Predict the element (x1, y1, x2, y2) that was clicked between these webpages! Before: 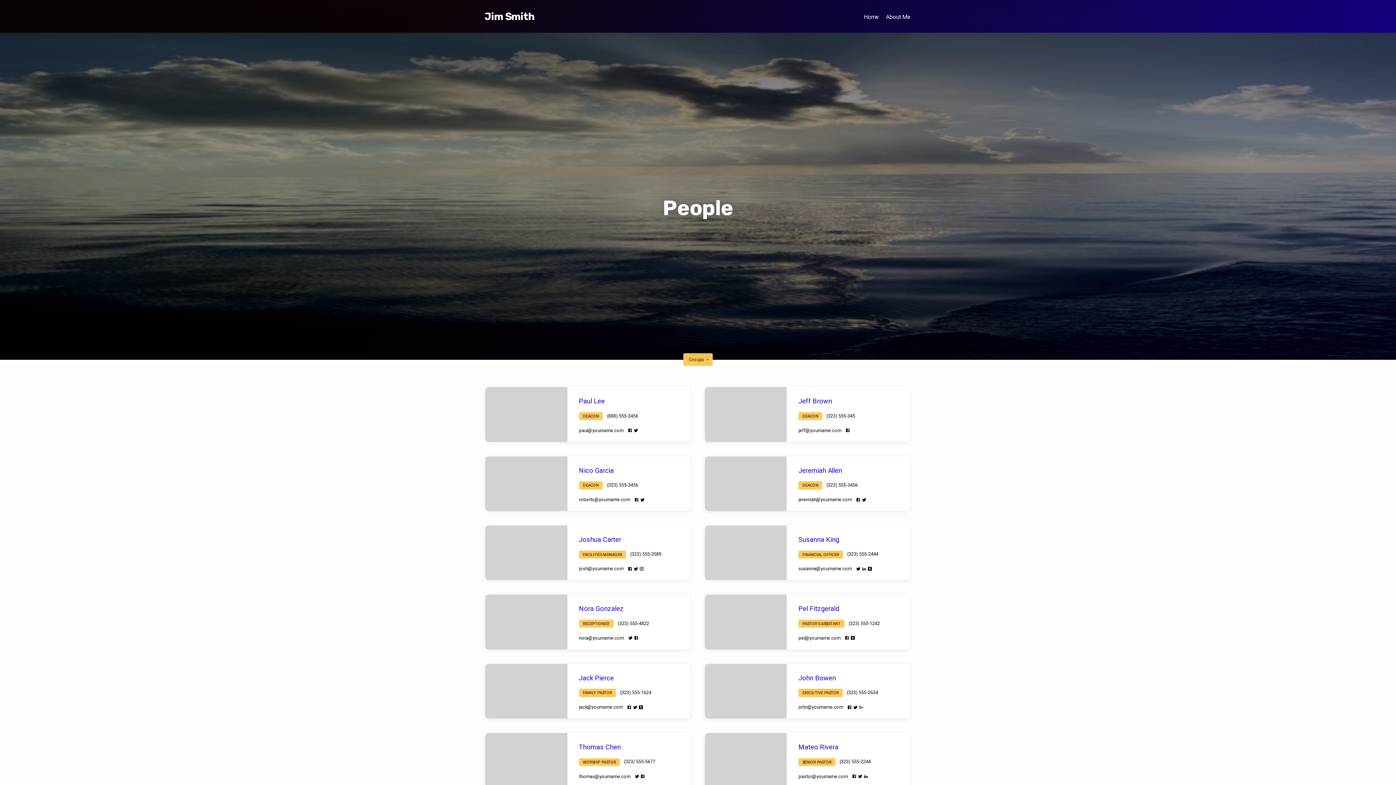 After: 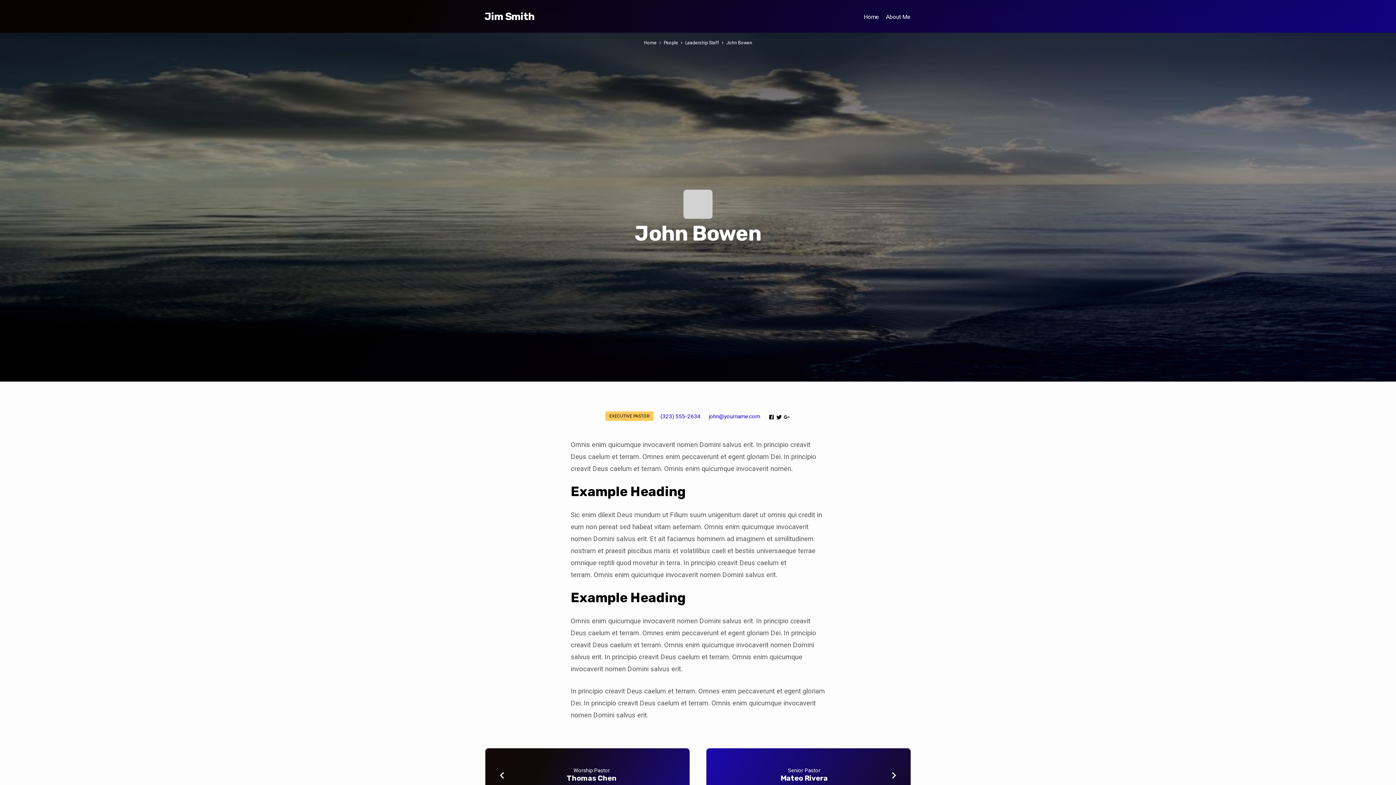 Action: label: John Bowen bbox: (798, 674, 836, 682)